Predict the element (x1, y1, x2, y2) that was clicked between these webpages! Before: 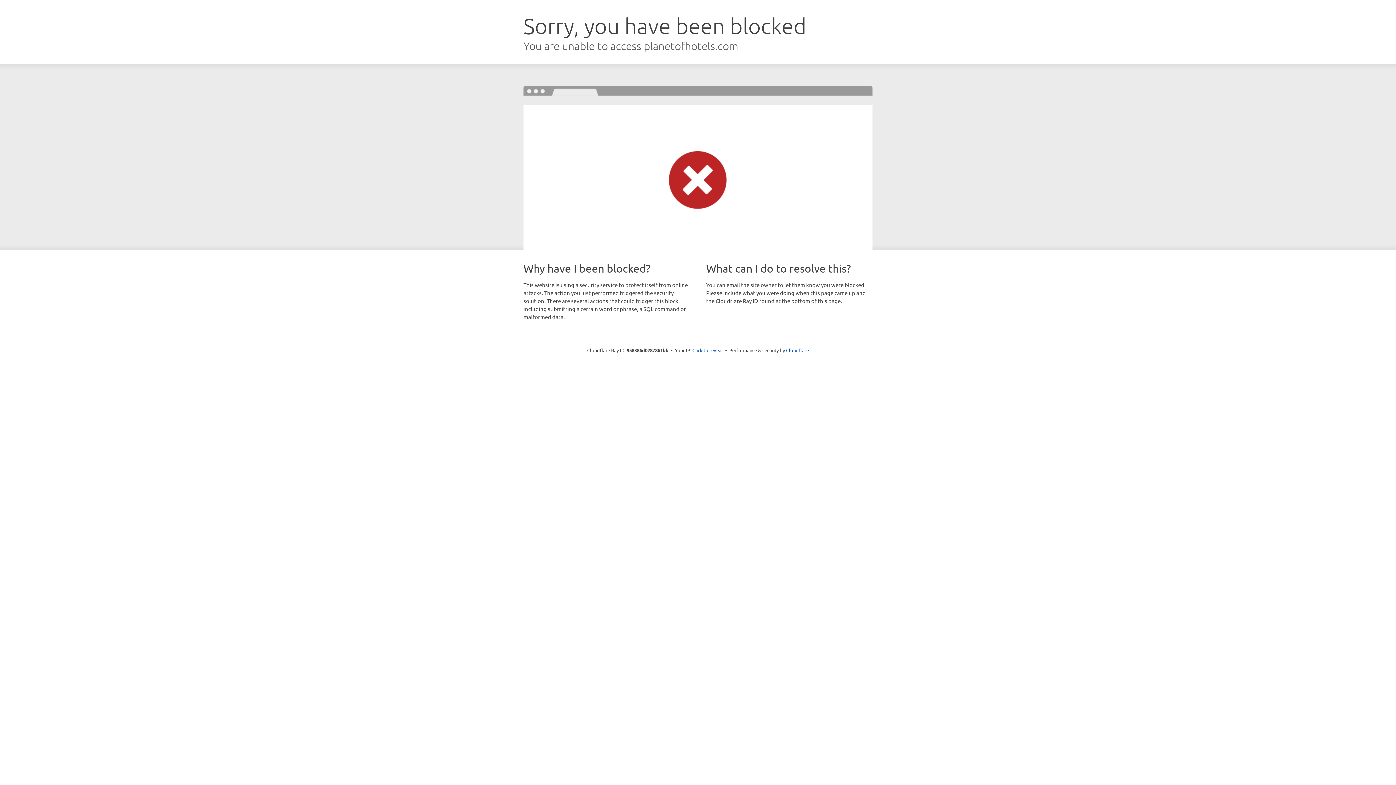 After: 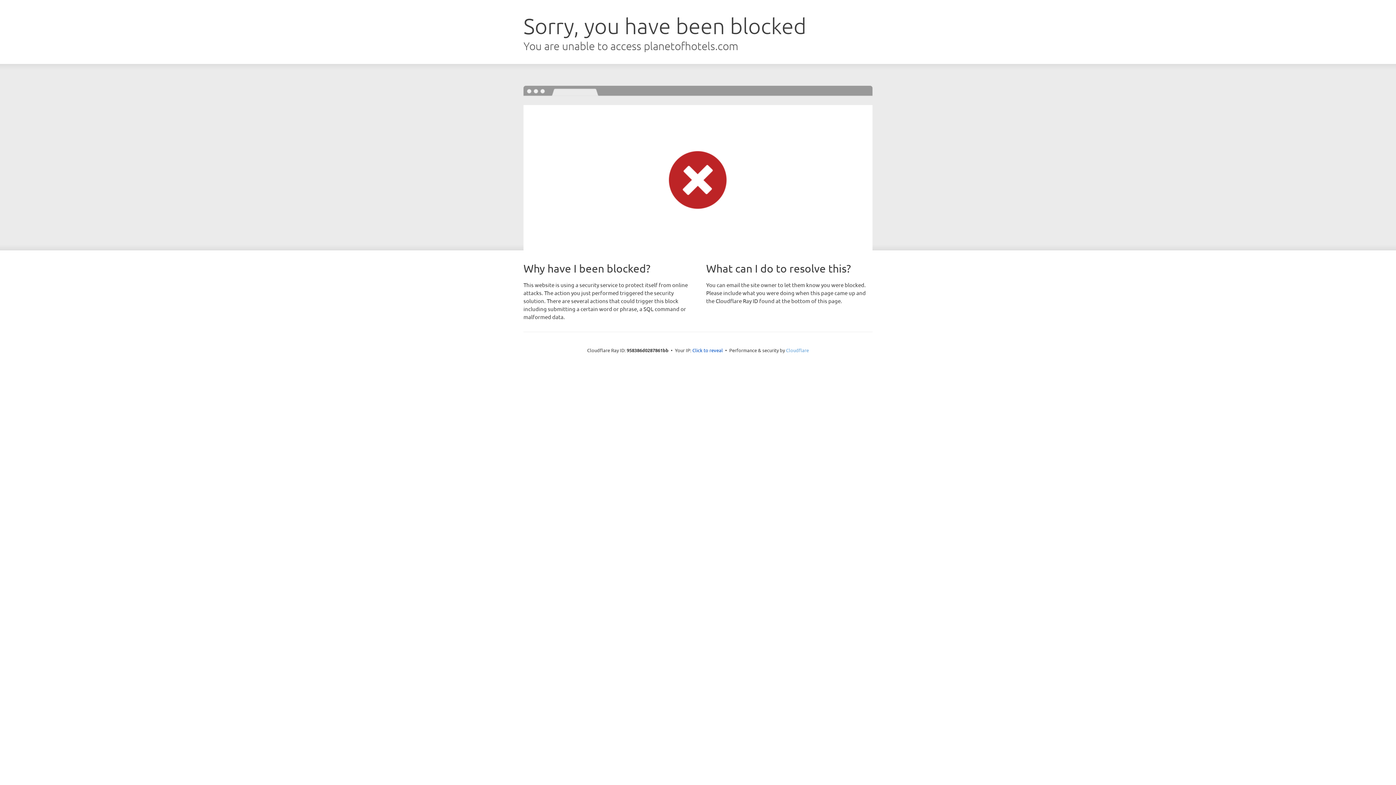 Action: label: Cloudflare bbox: (786, 347, 809, 353)